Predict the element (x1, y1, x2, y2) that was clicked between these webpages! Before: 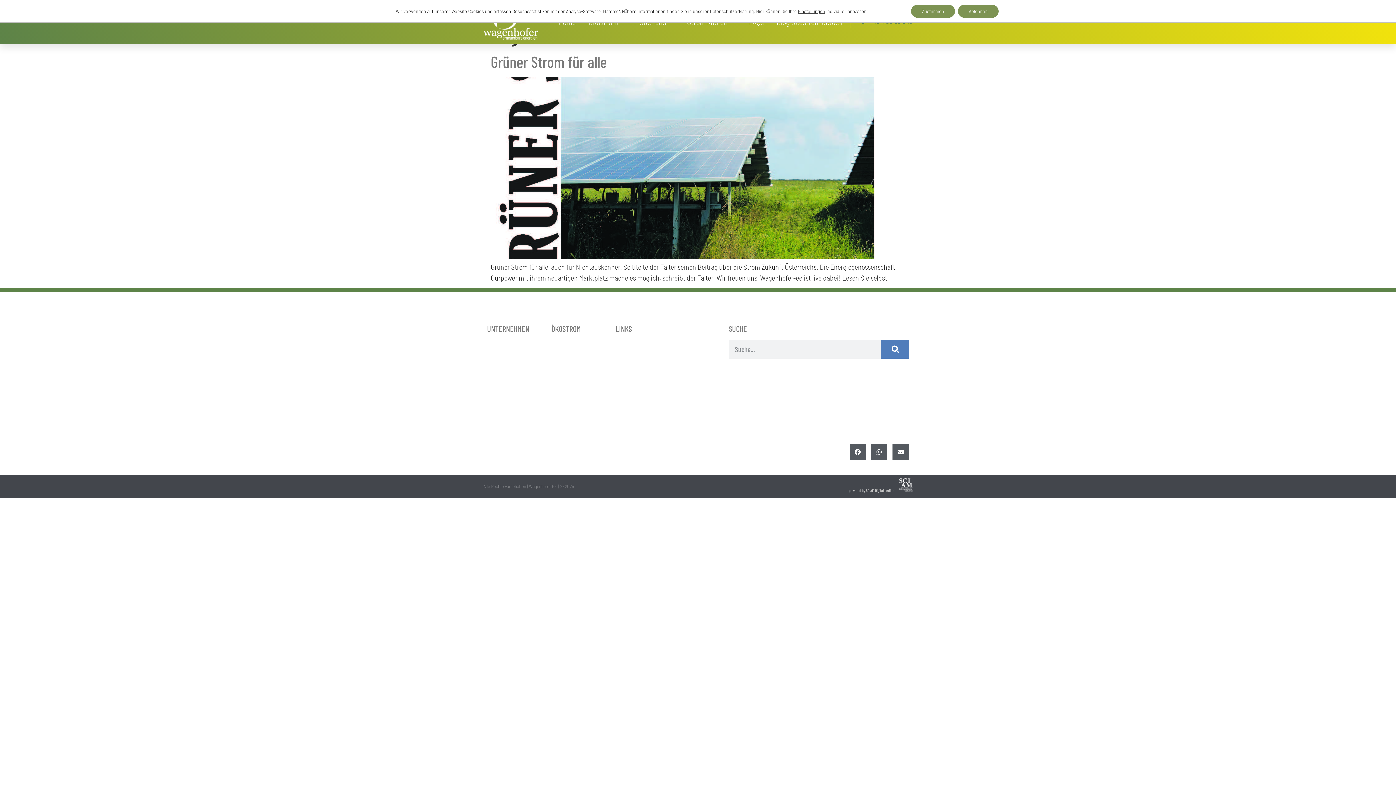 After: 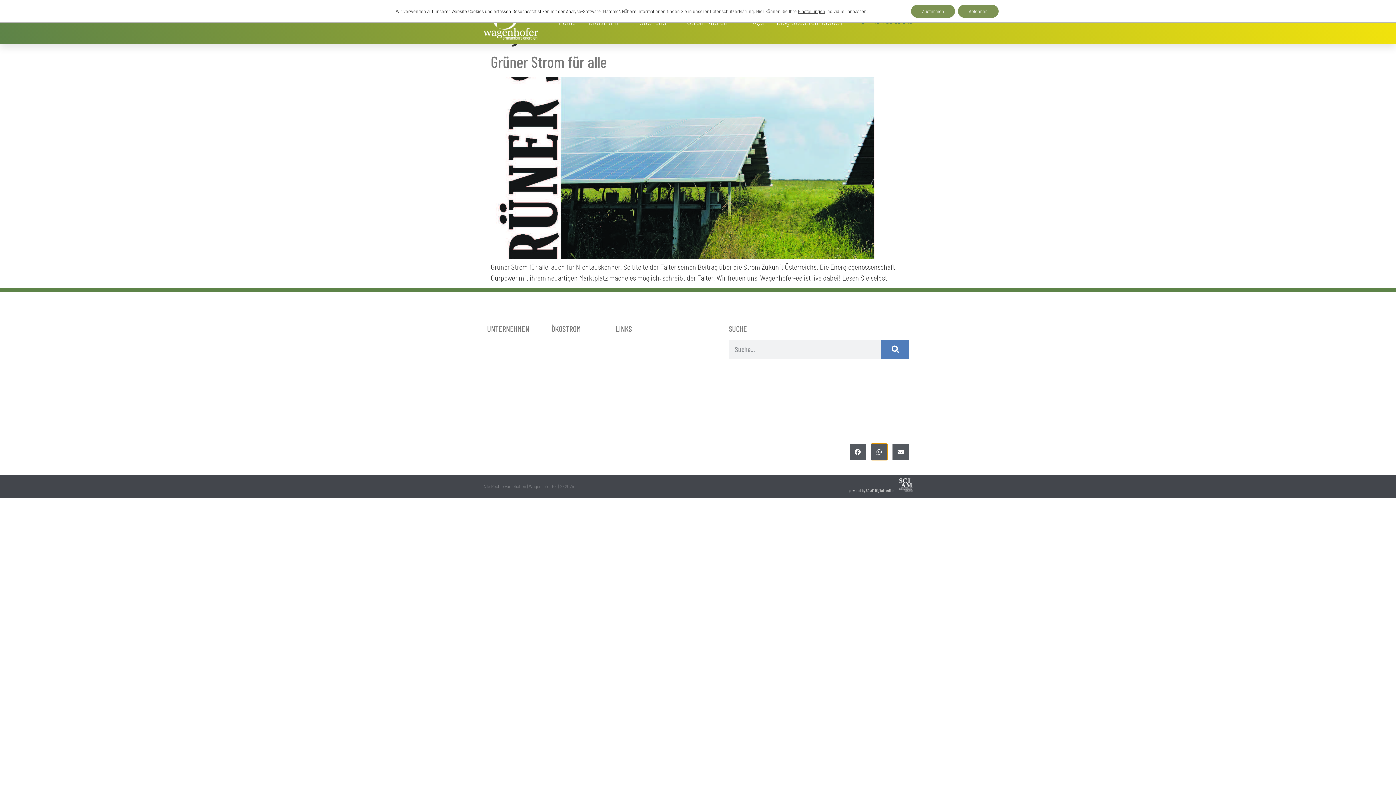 Action: bbox: (871, 443, 887, 460) label: Share on whatsapp